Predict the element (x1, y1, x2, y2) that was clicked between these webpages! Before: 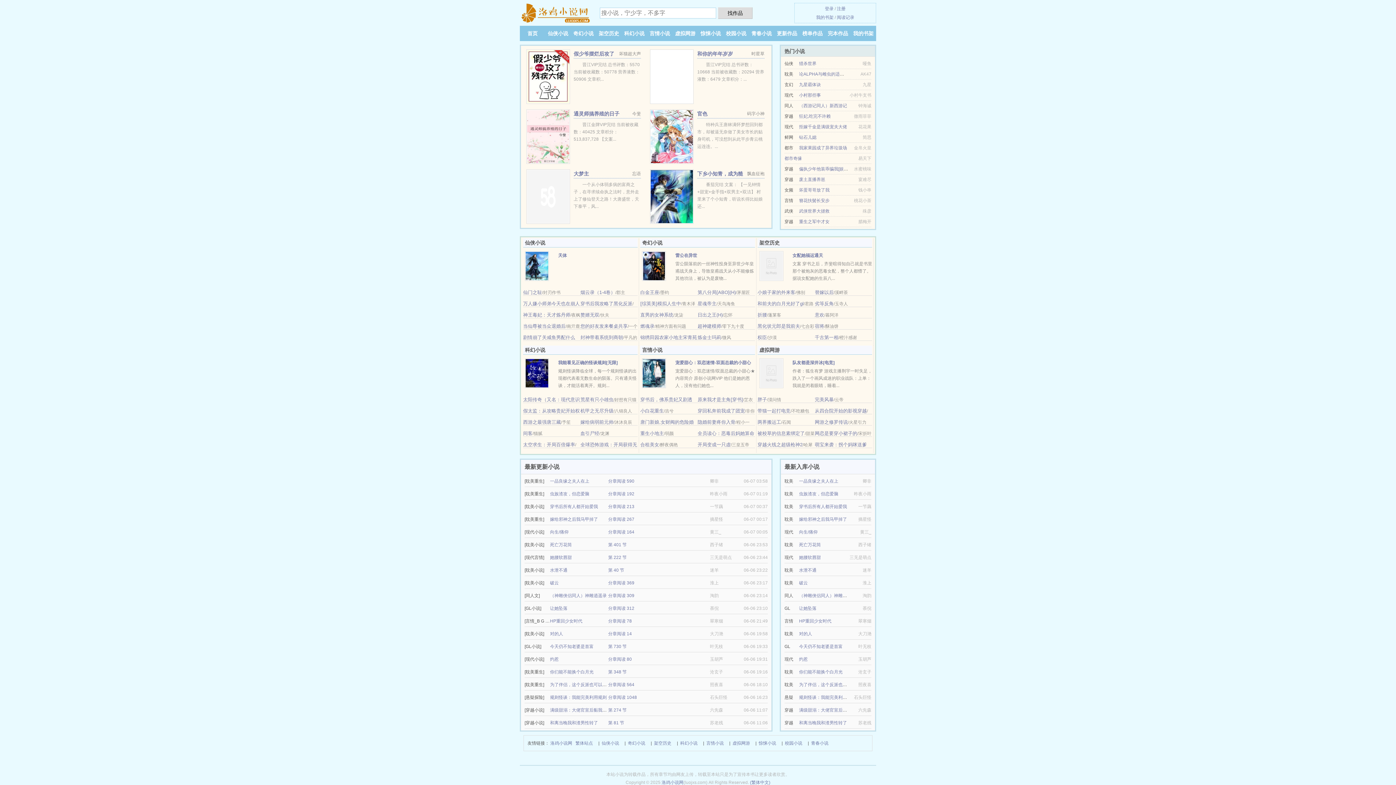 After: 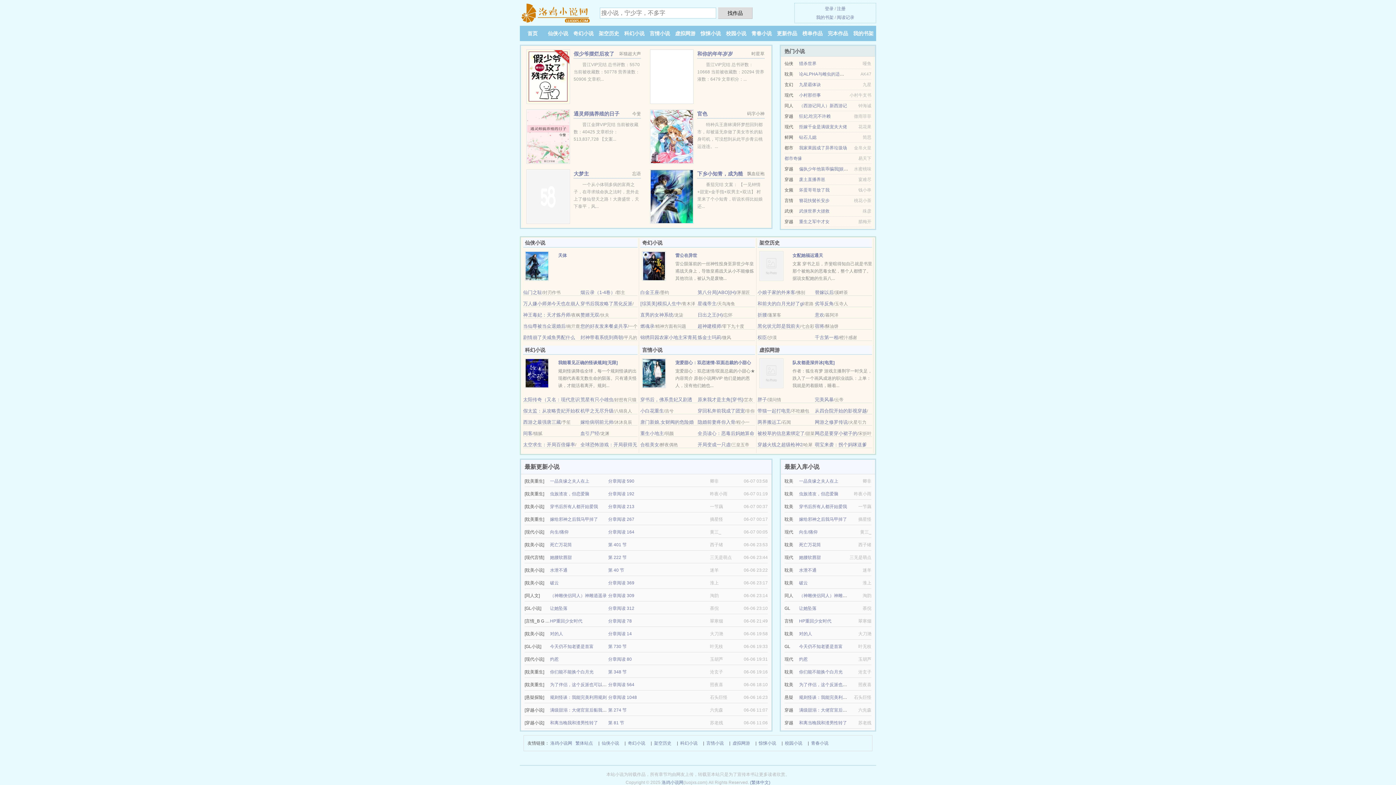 Action: label: 劣等反角 bbox: (815, 301, 833, 306)